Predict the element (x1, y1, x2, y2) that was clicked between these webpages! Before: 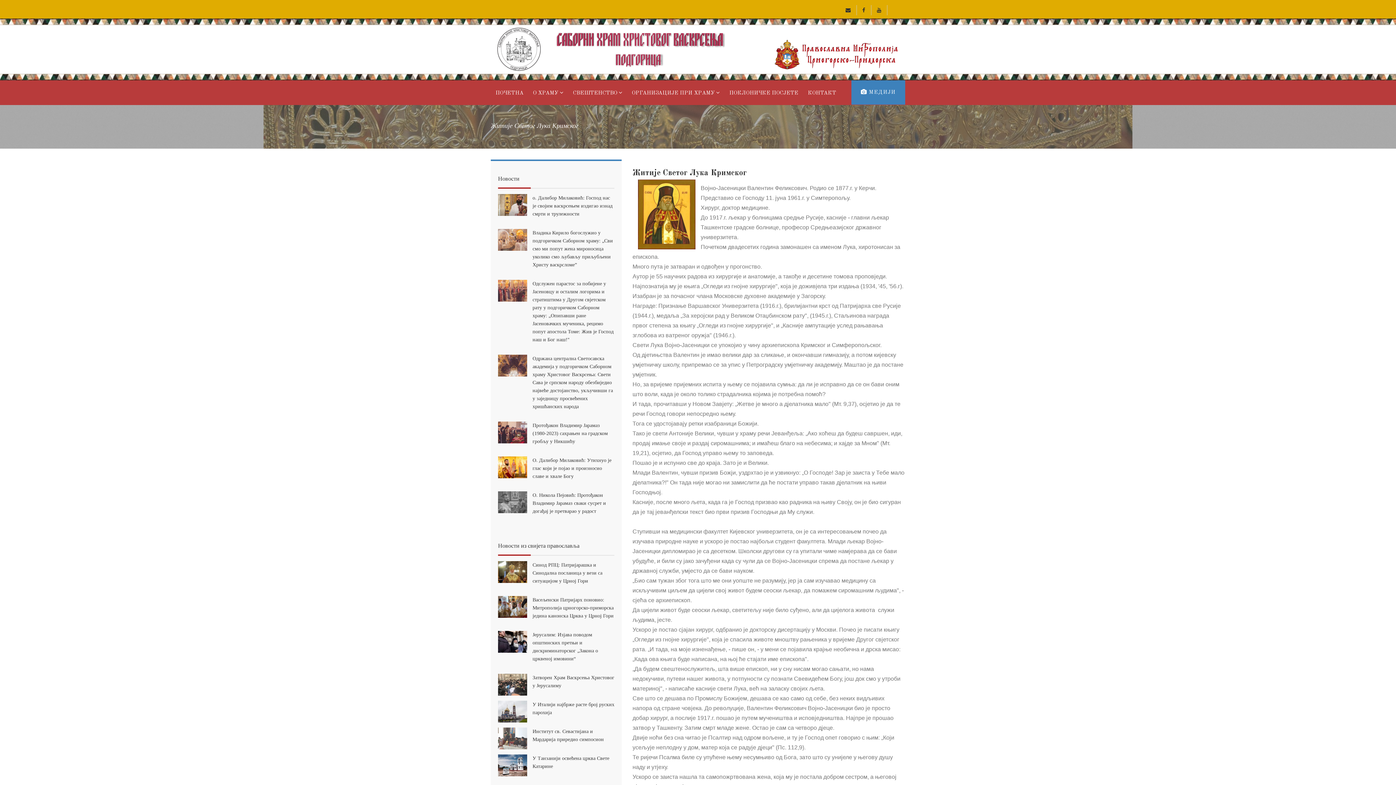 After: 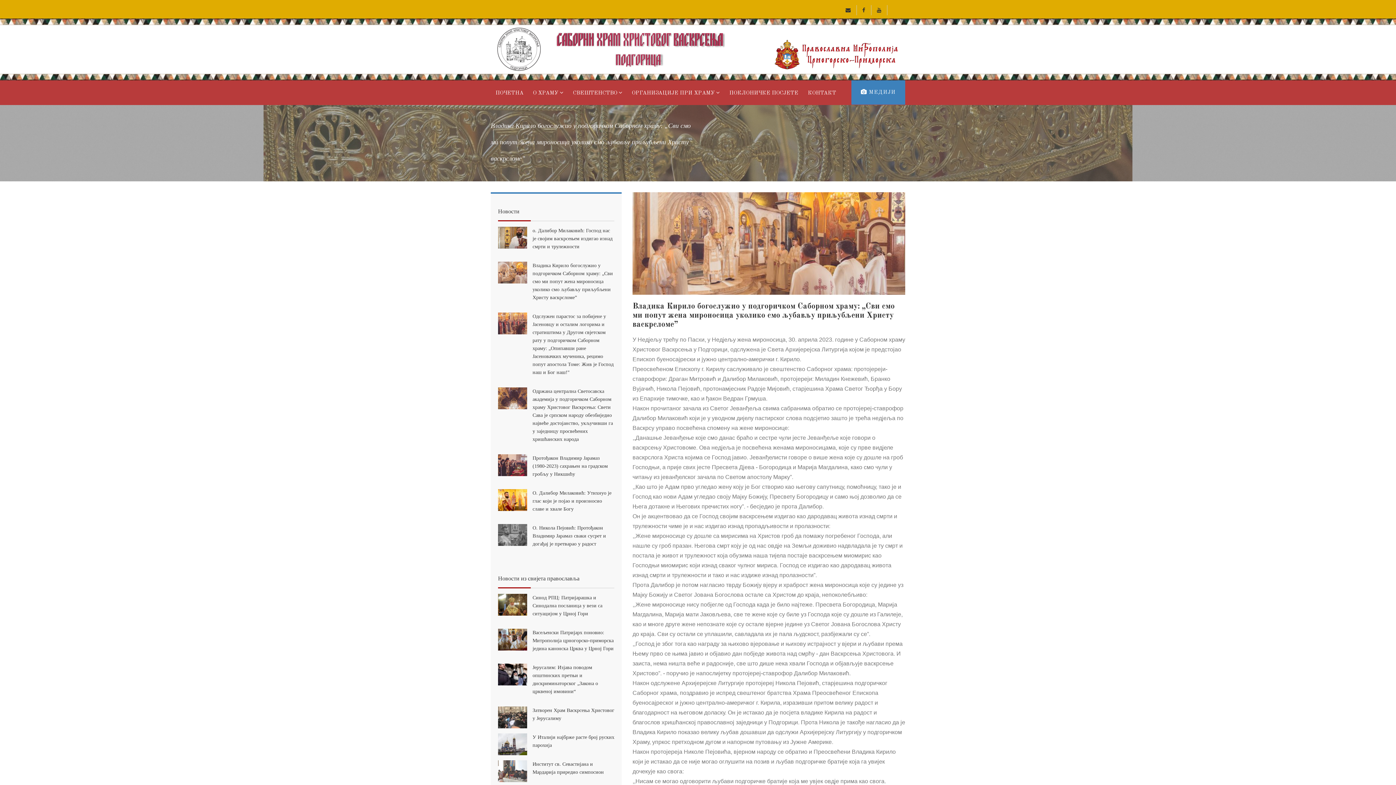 Action: bbox: (532, 230, 613, 267) label: Владика Кирило богослужио у подгоричком Саборном храму: „Сви смо ми попут жена мироносица уколико смо љубављу приљубљени Христу васкрсломе”